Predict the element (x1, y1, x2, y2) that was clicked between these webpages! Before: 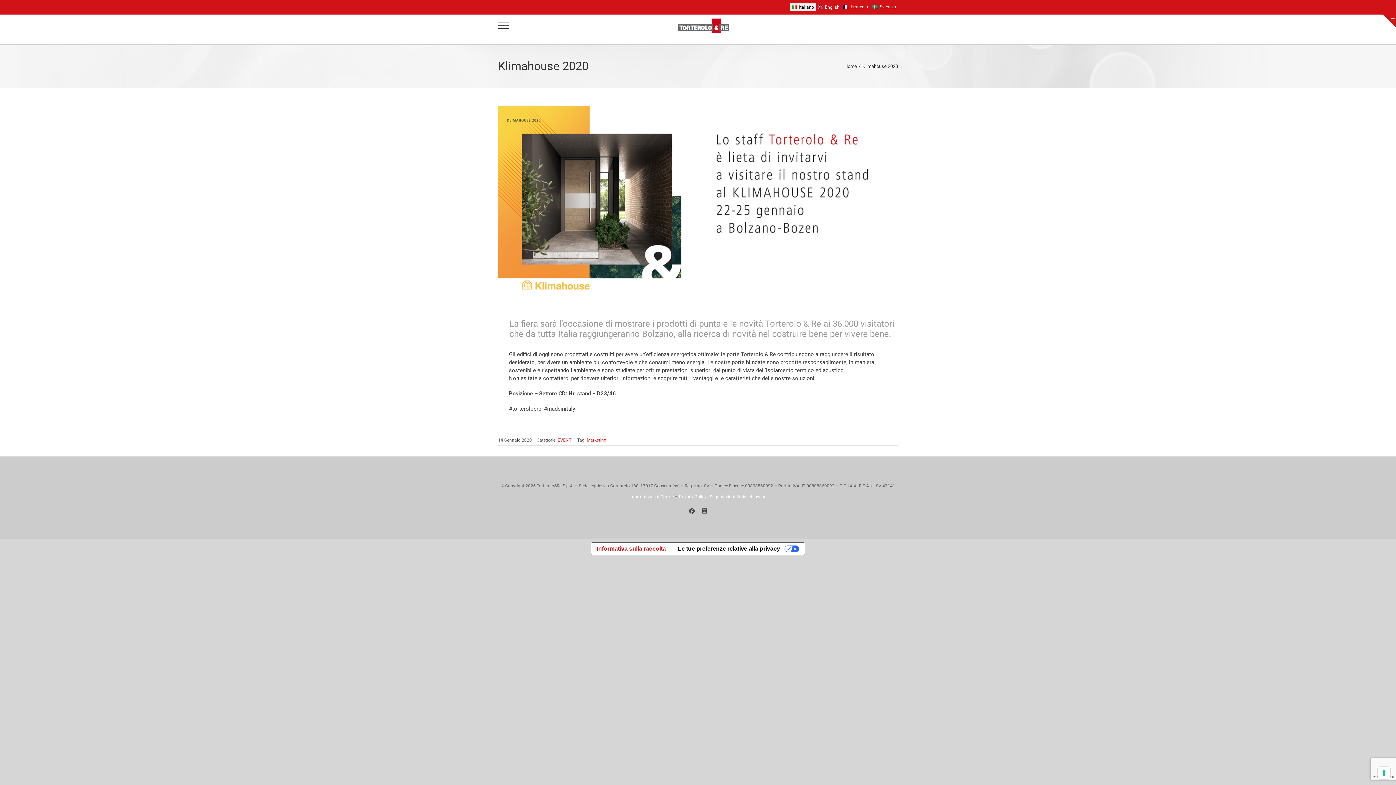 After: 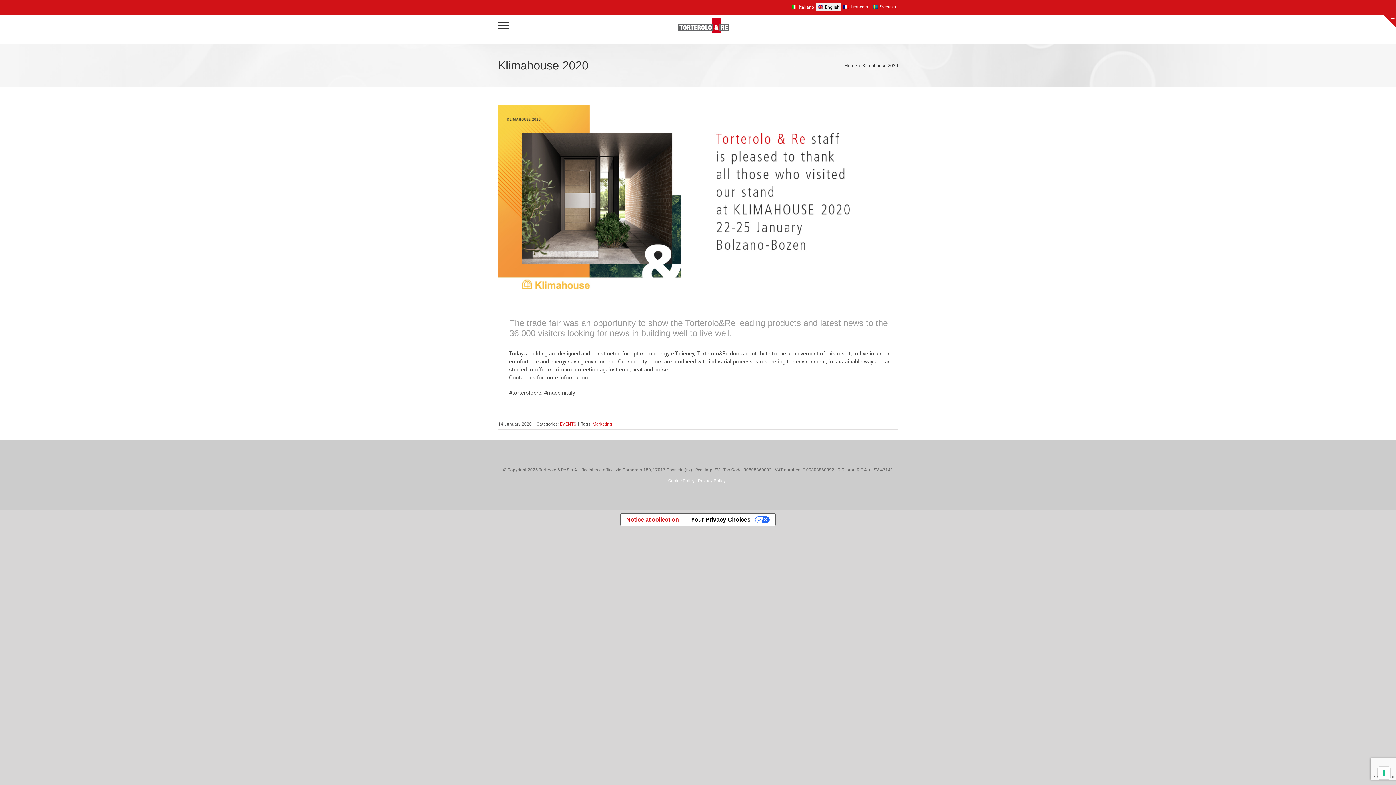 Action: label: English bbox: (816, 2, 841, 11)